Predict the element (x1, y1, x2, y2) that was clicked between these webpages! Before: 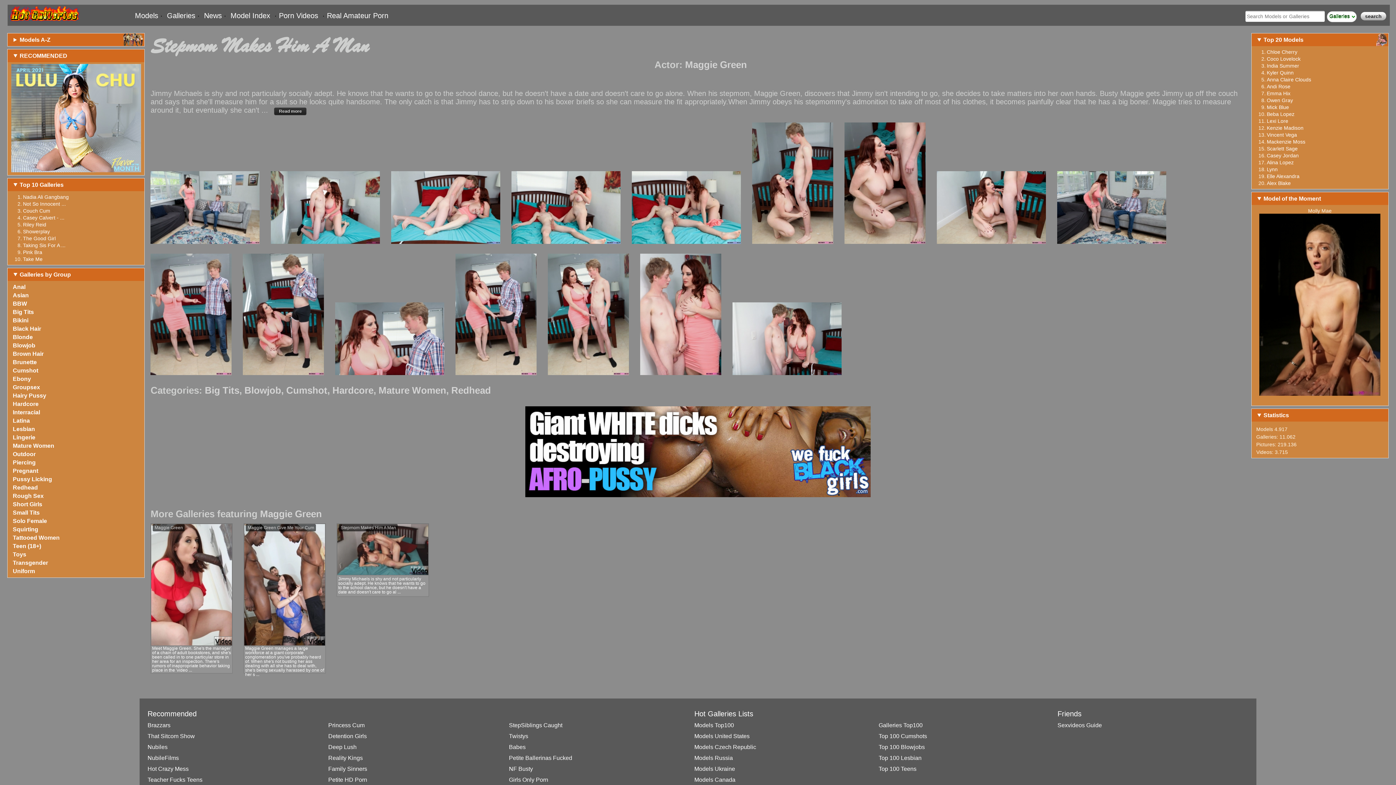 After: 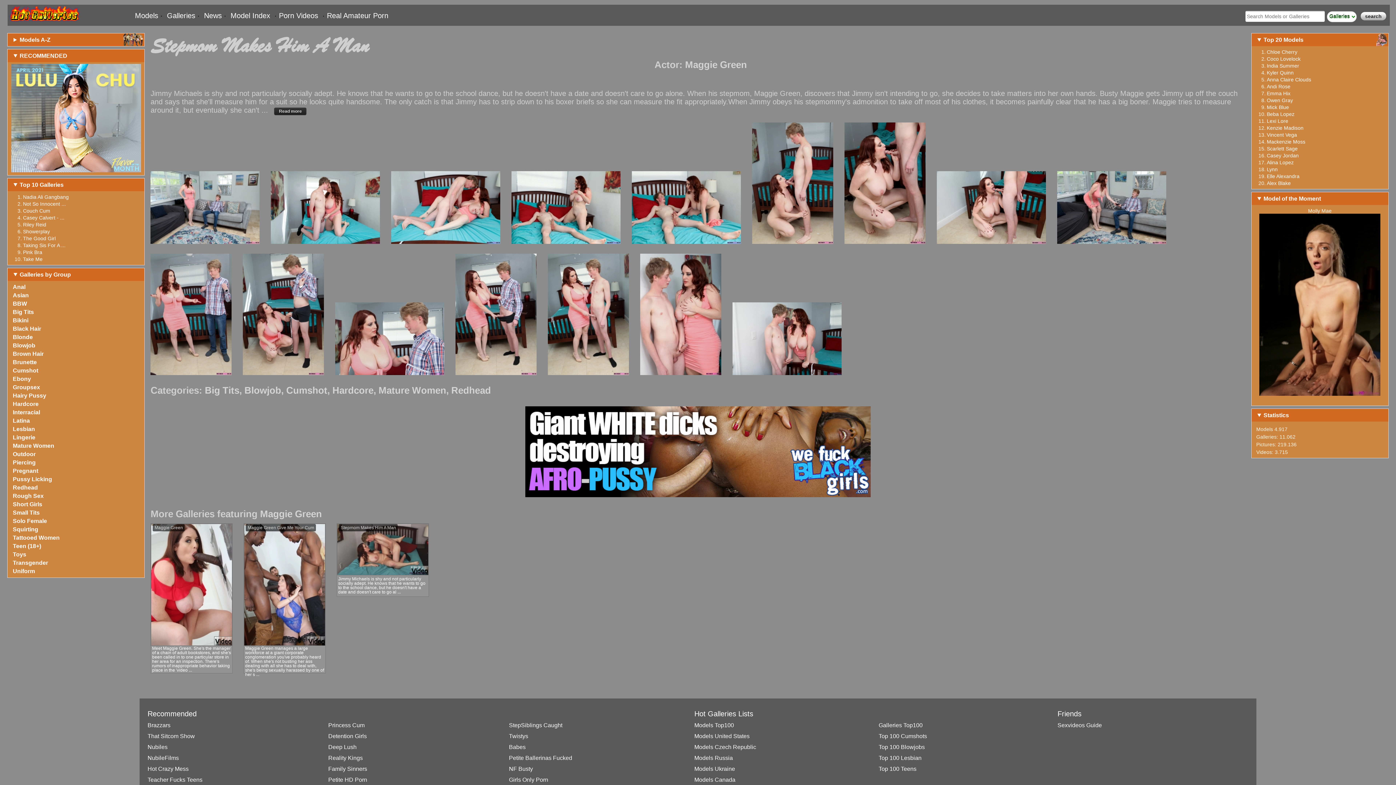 Action: bbox: (525, 493, 870, 498)